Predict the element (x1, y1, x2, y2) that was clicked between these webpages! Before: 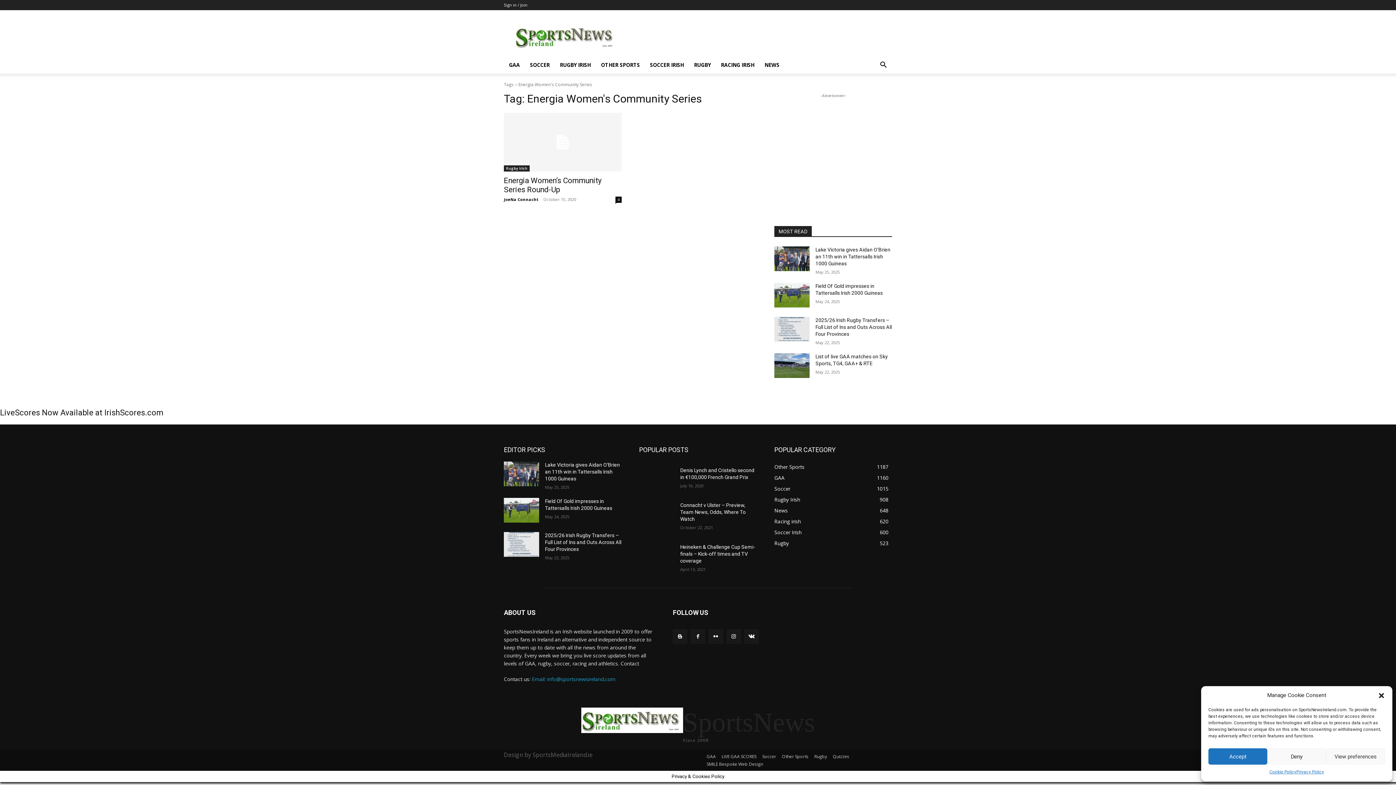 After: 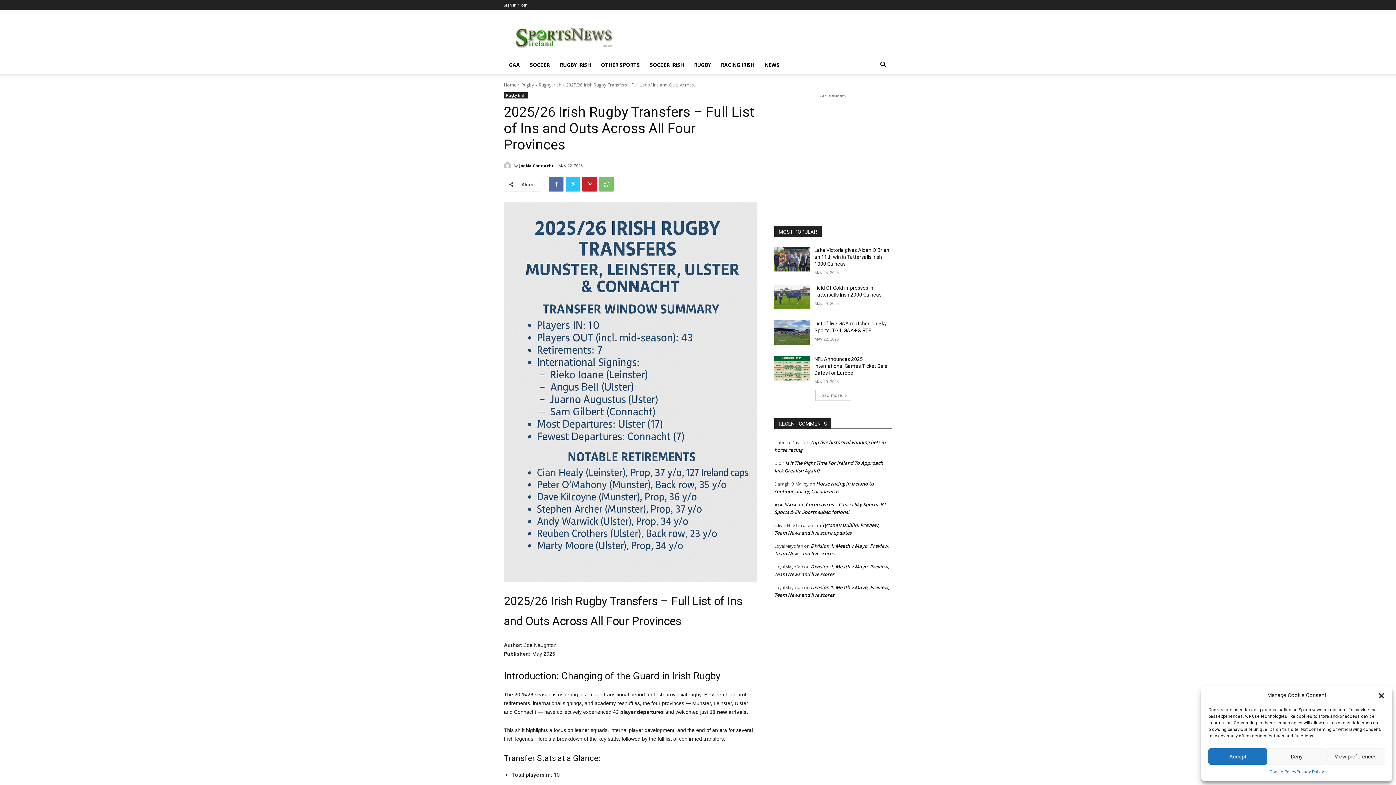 Action: bbox: (504, 532, 539, 557)